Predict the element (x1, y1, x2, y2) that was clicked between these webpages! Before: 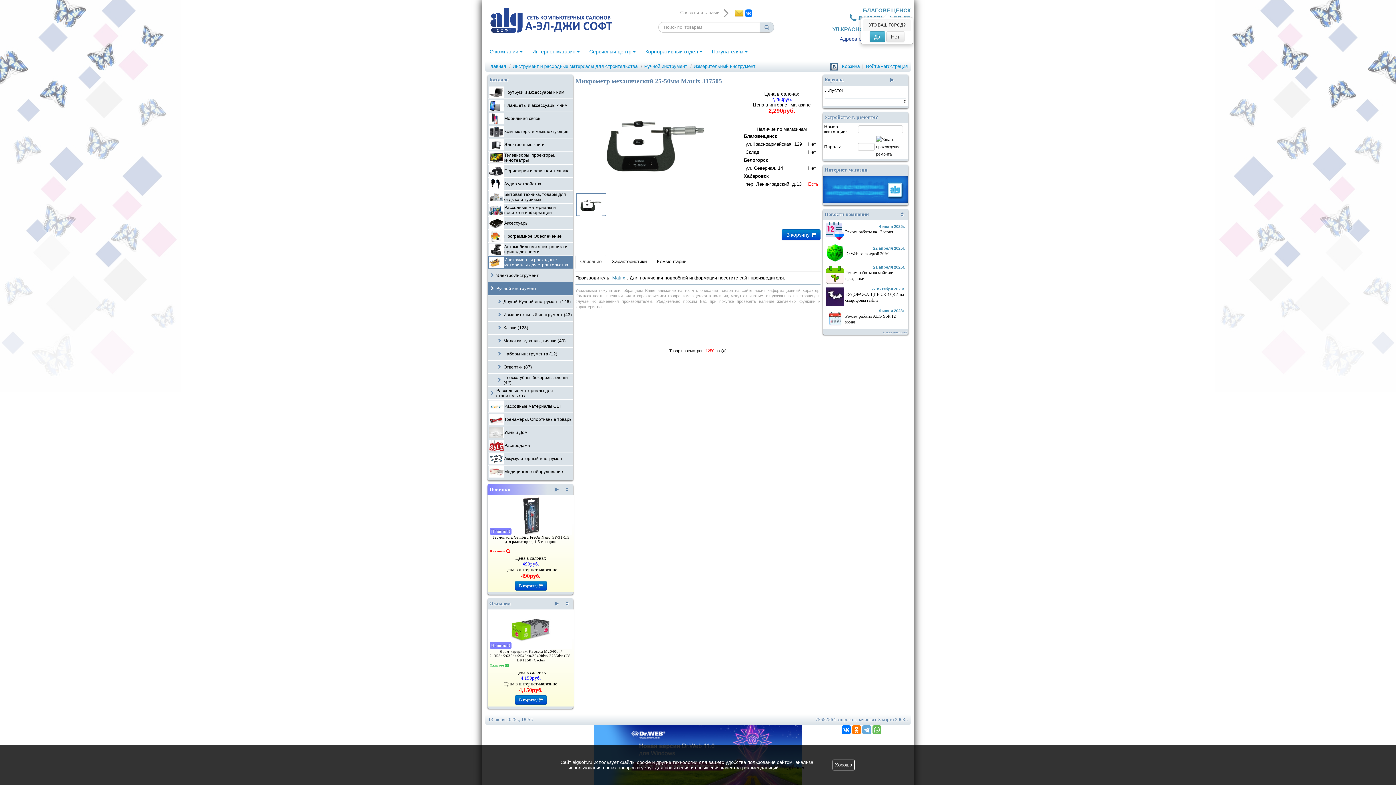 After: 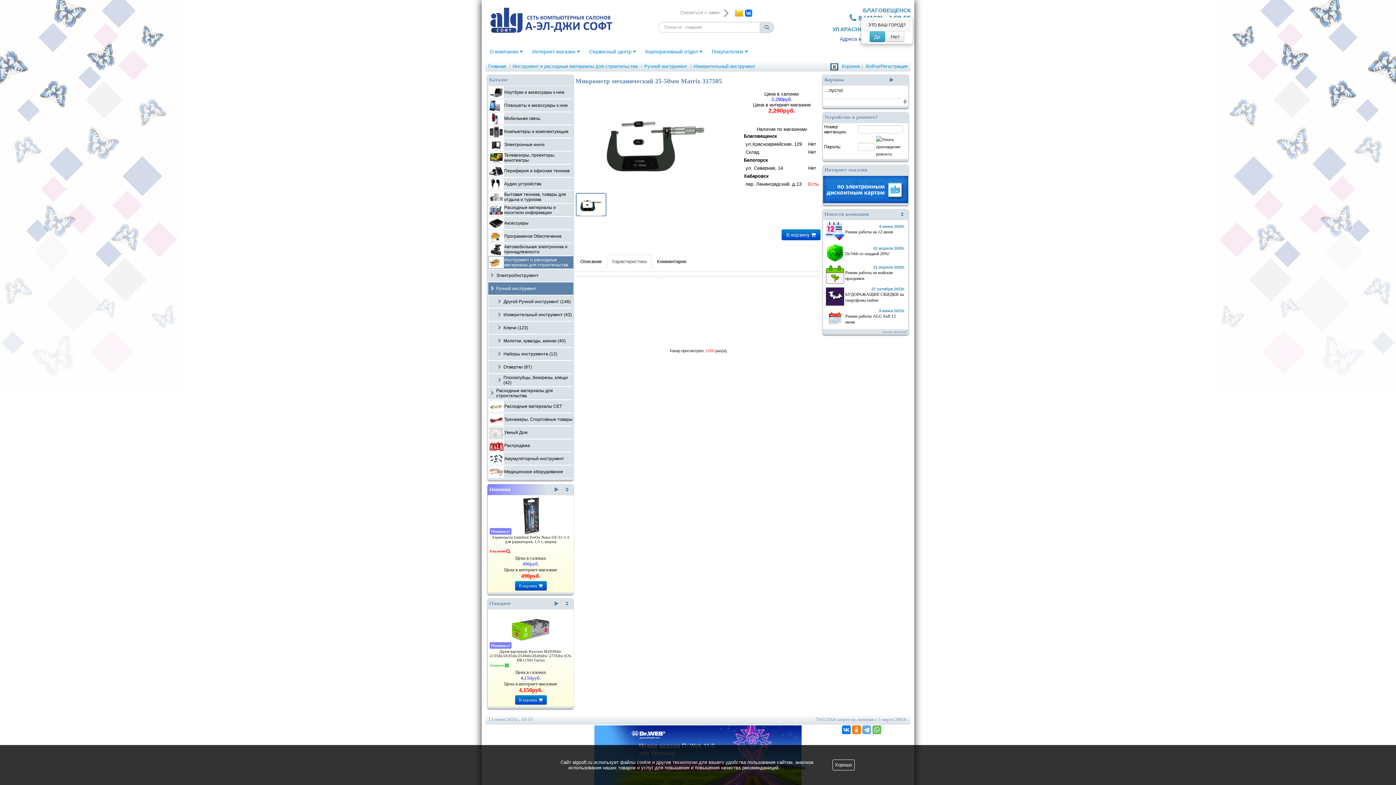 Action: bbox: (607, 254, 651, 268) label: Характеристики